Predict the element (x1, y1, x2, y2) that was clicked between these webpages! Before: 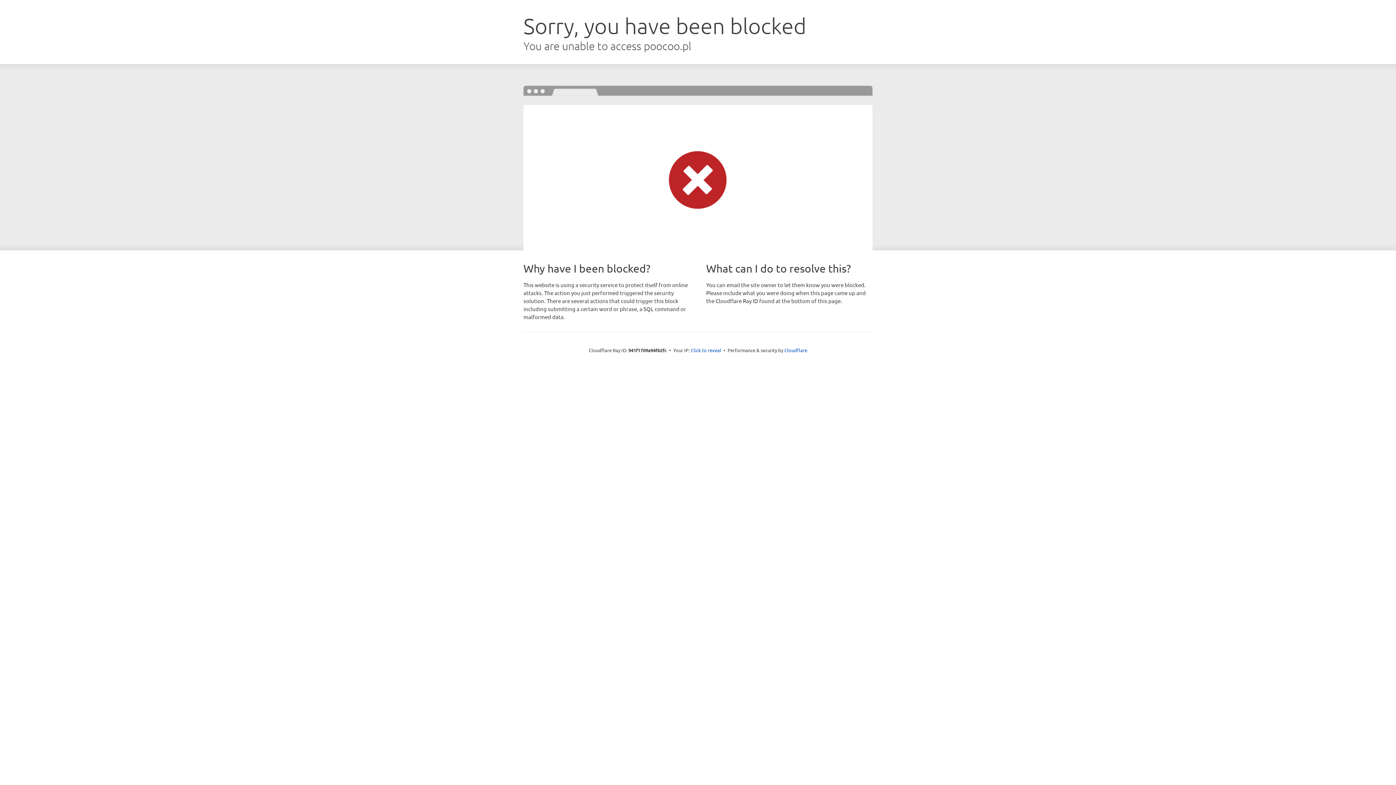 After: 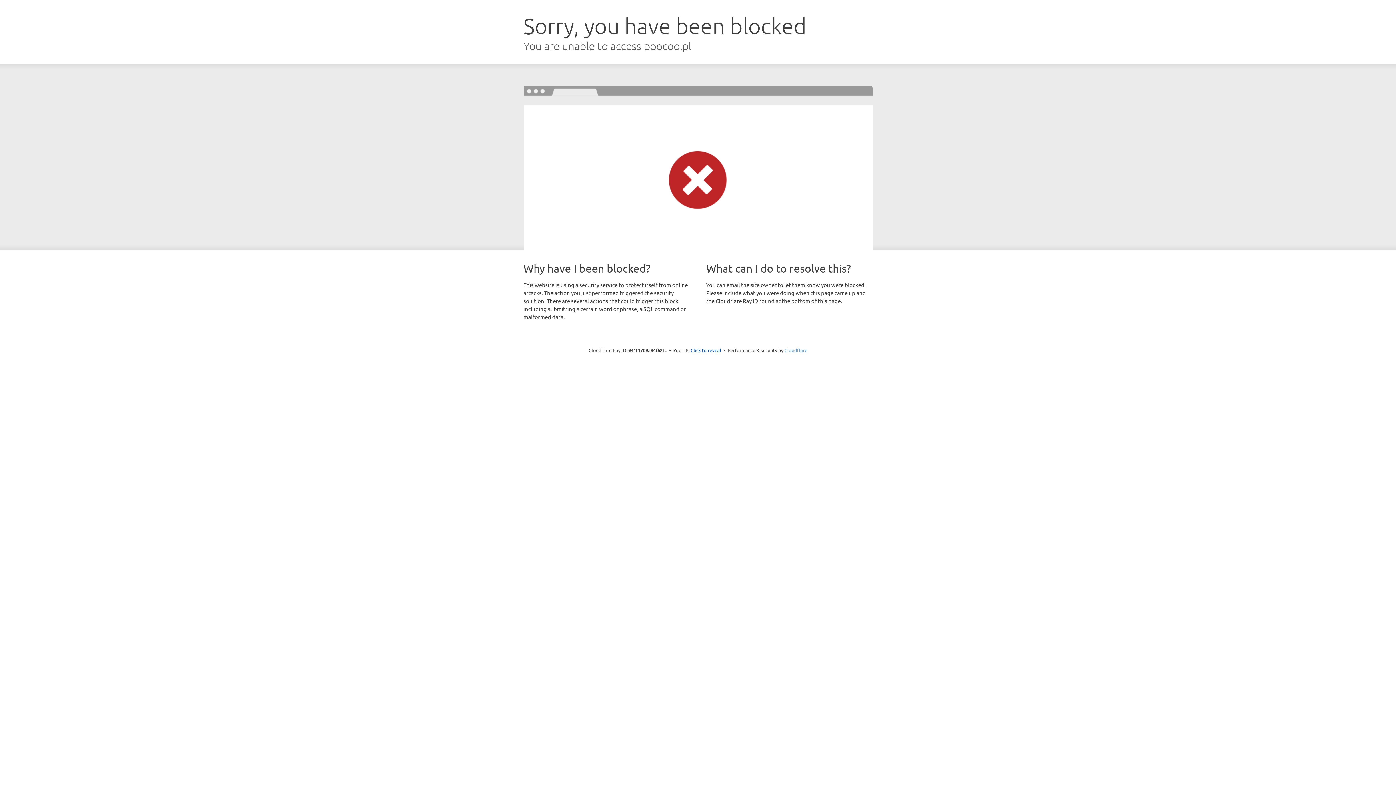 Action: label: Cloudflare bbox: (784, 347, 807, 353)